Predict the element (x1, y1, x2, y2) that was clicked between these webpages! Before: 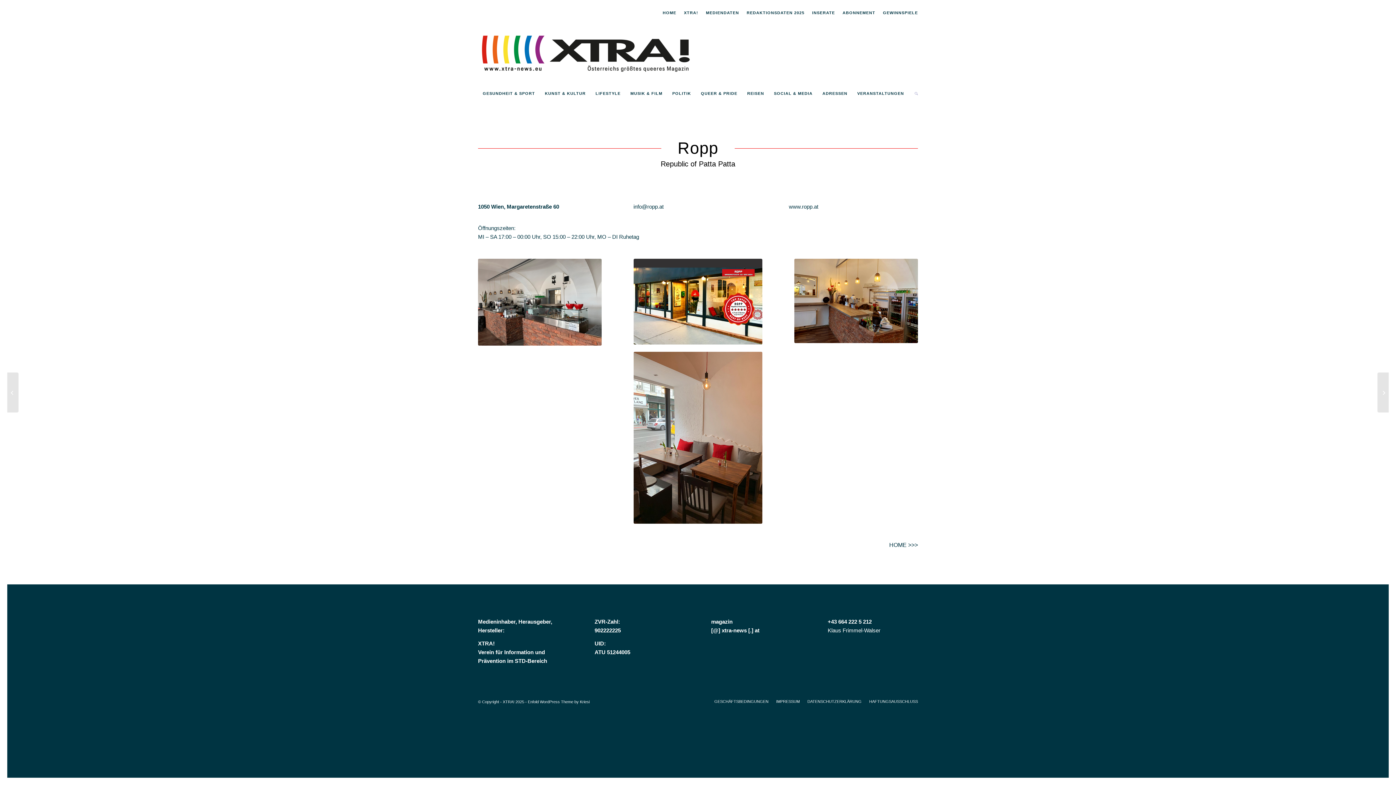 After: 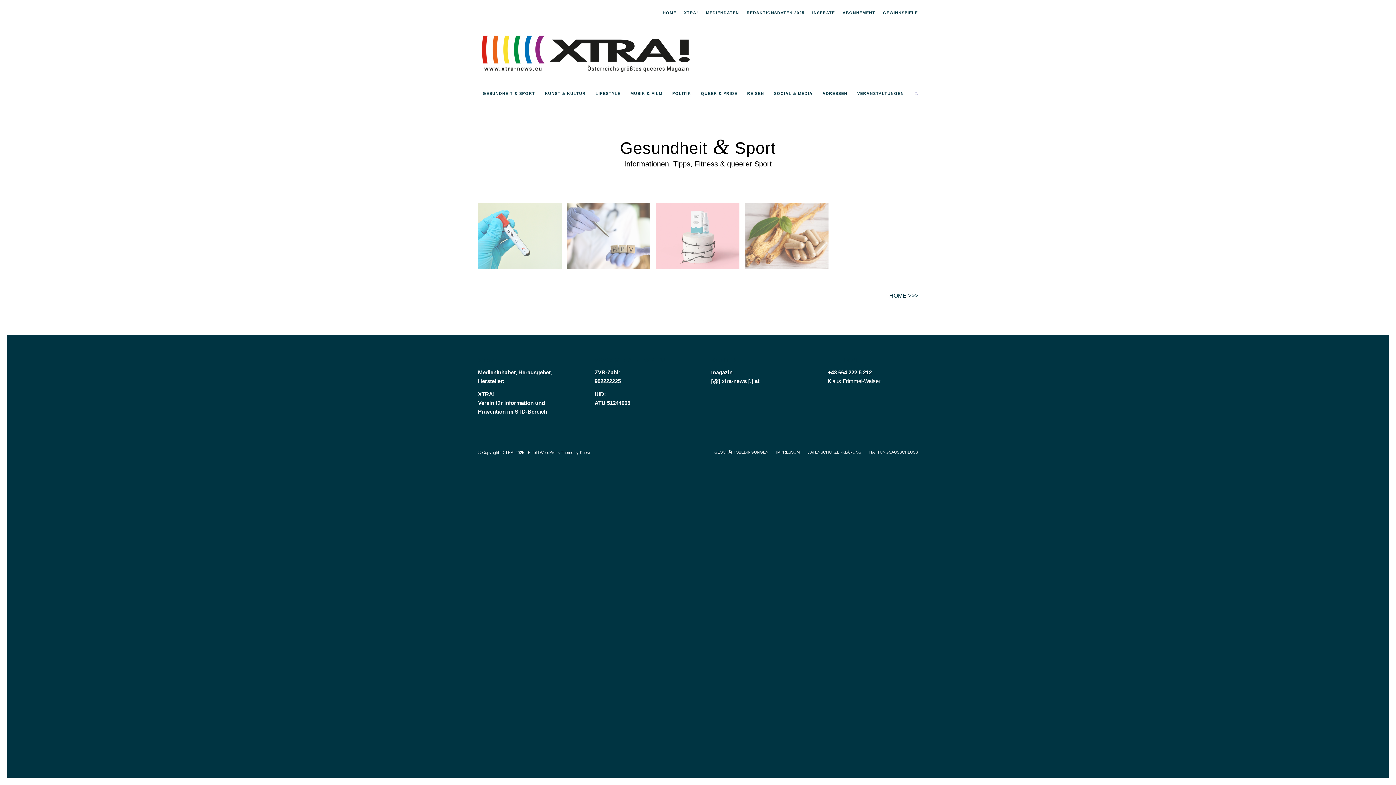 Action: bbox: (478, 84, 539, 102) label: GESUNDHEIT & SPORT